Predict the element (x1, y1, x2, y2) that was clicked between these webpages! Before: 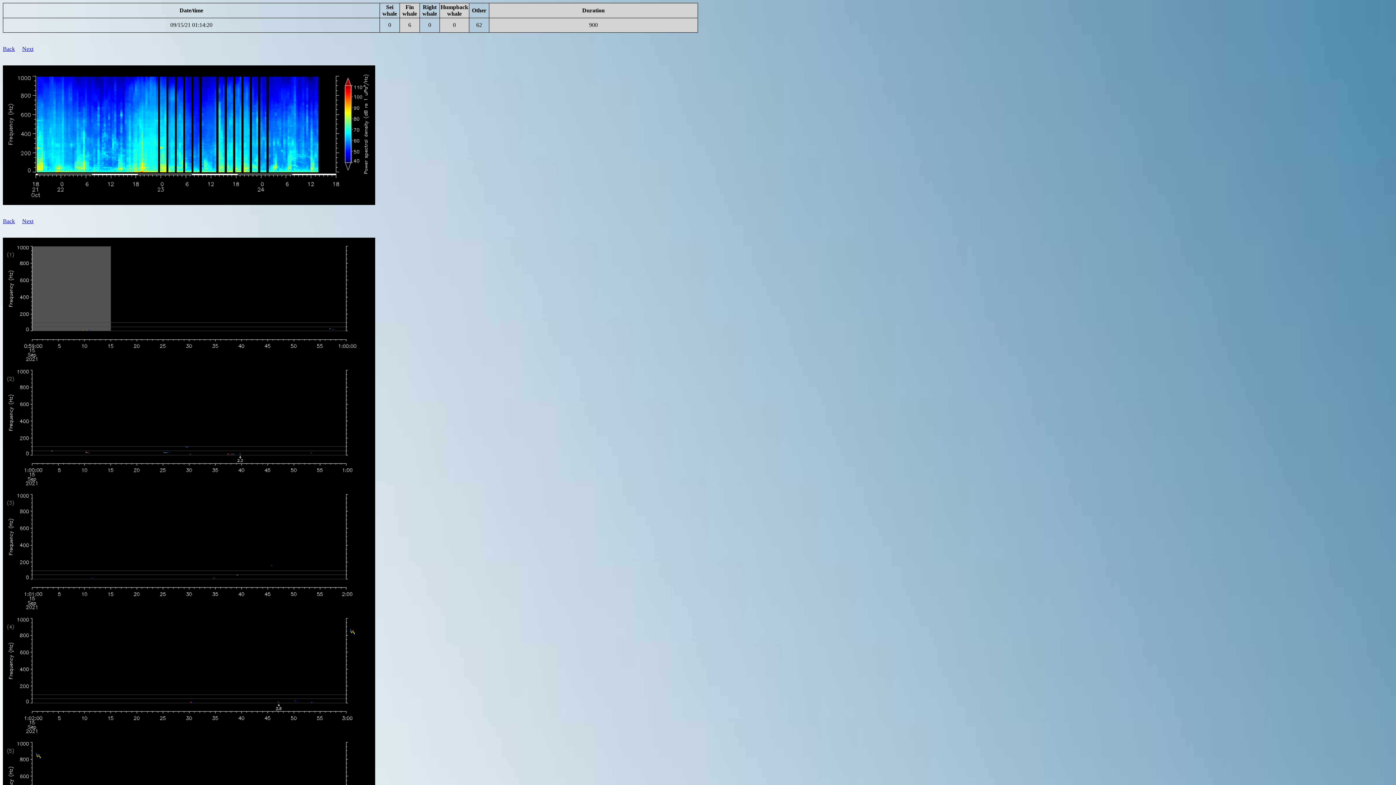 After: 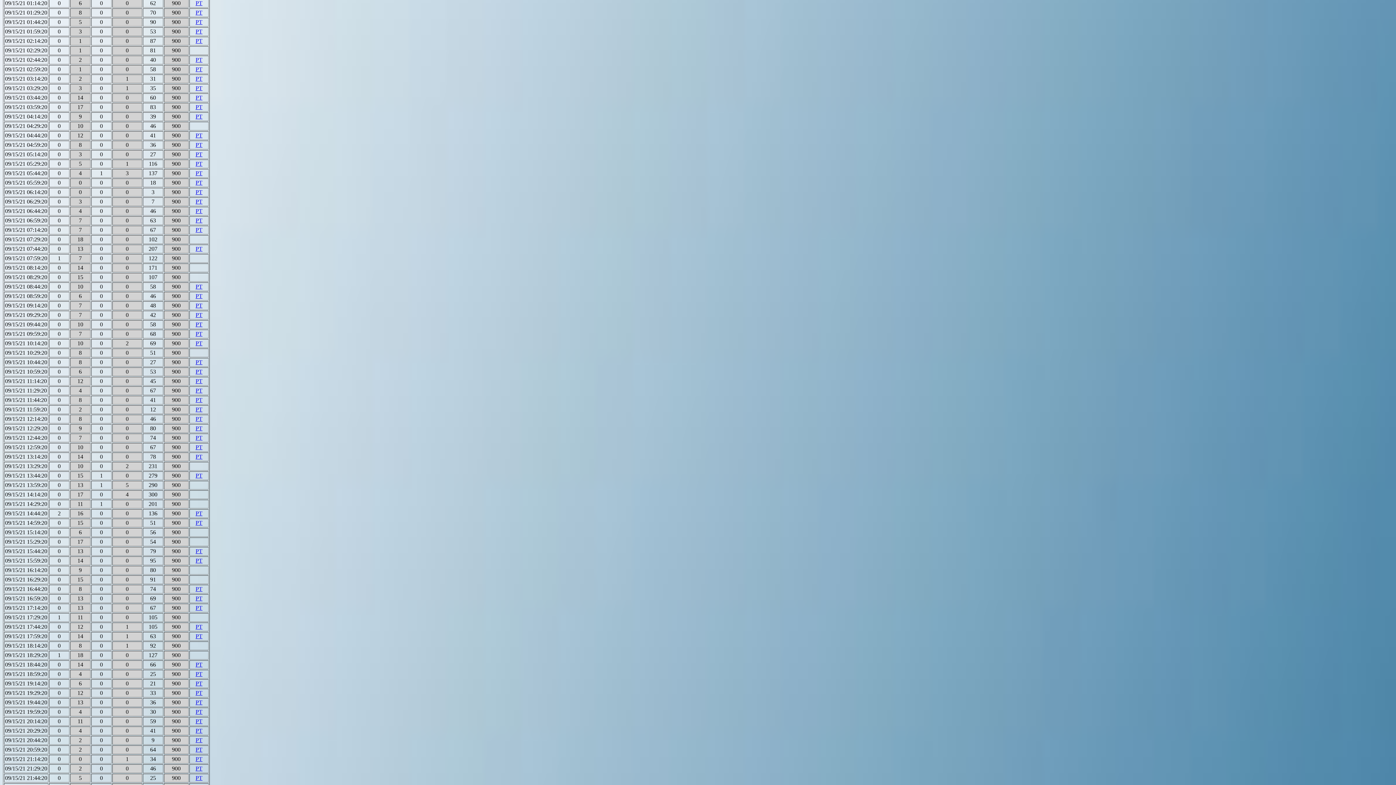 Action: label: Back bbox: (2, 45, 14, 52)